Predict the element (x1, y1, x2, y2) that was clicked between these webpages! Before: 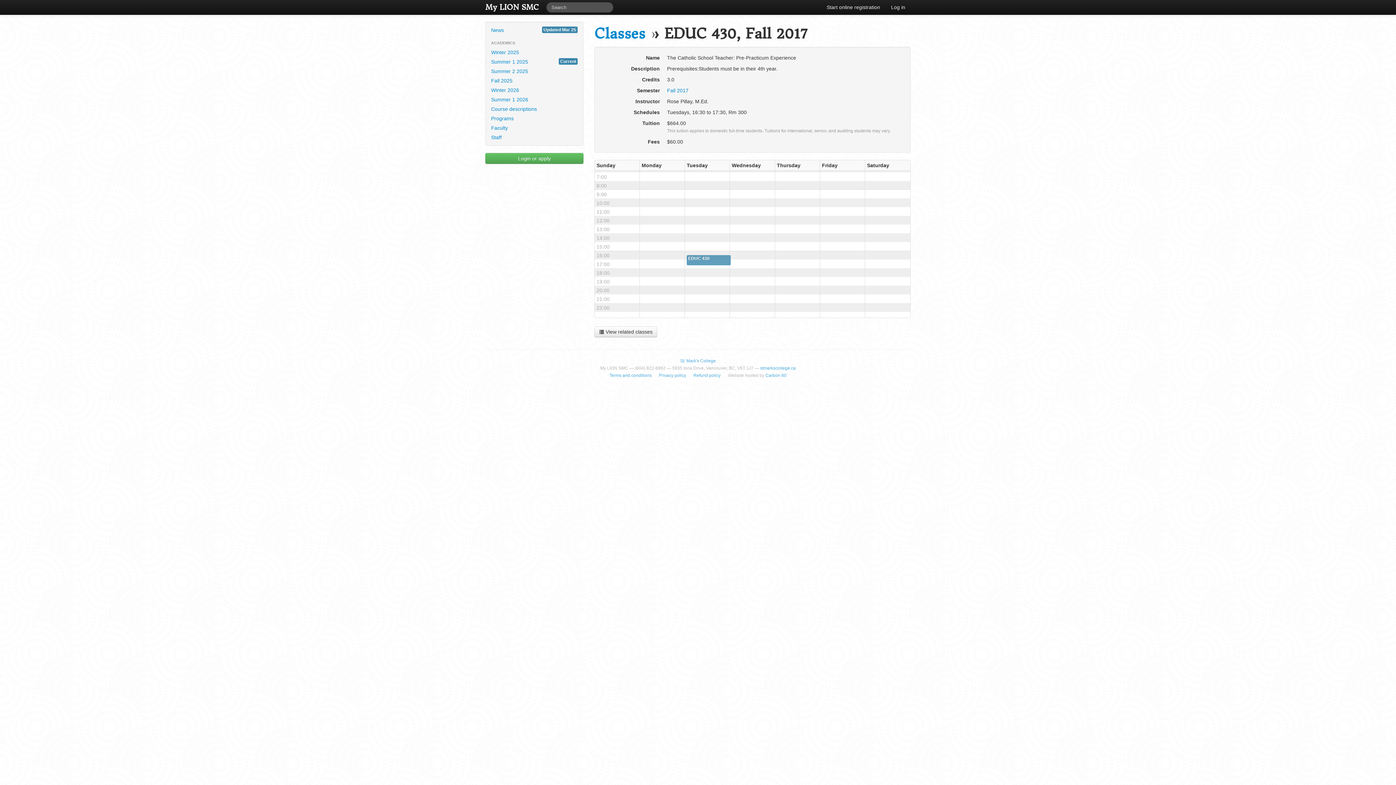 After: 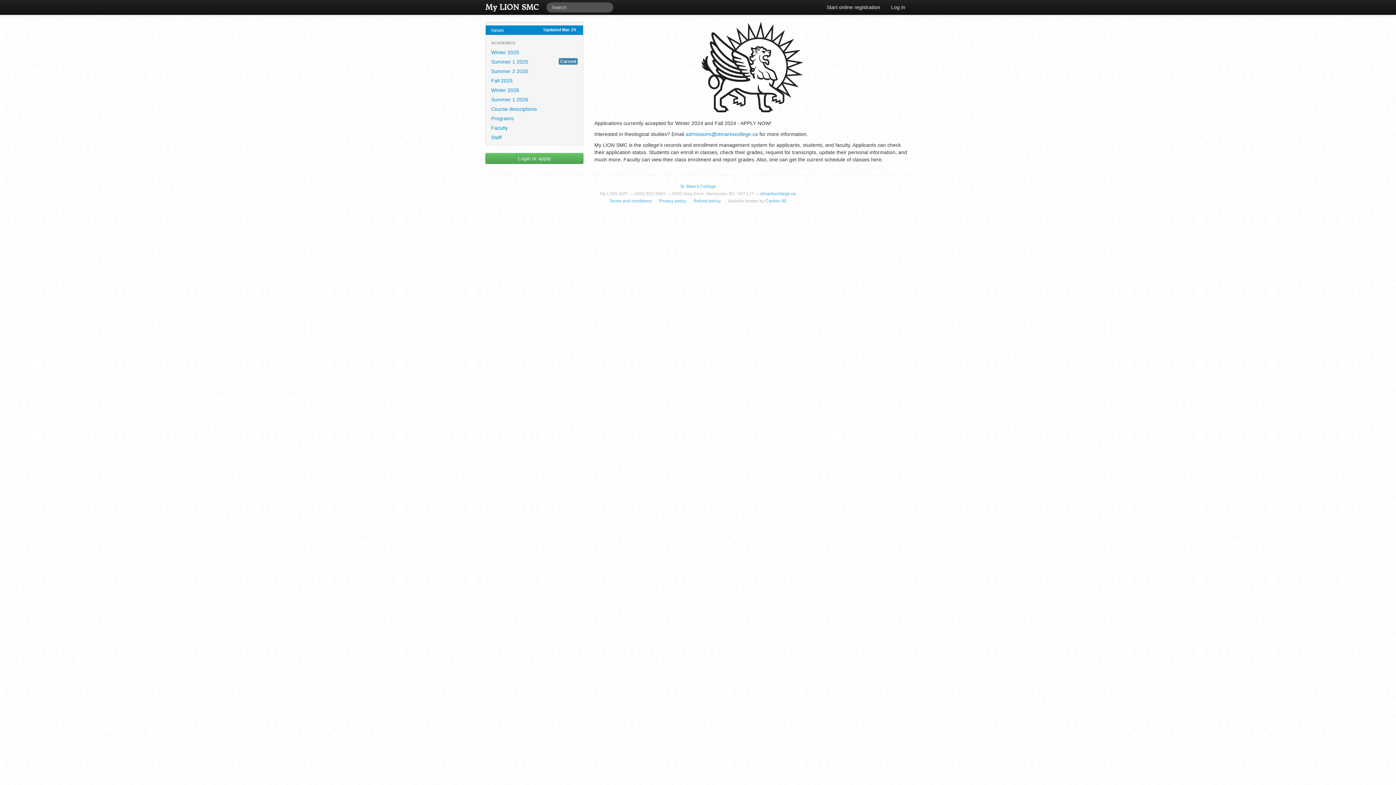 Action: label: News
Updated Mar 25 bbox: (485, 25, 583, 34)